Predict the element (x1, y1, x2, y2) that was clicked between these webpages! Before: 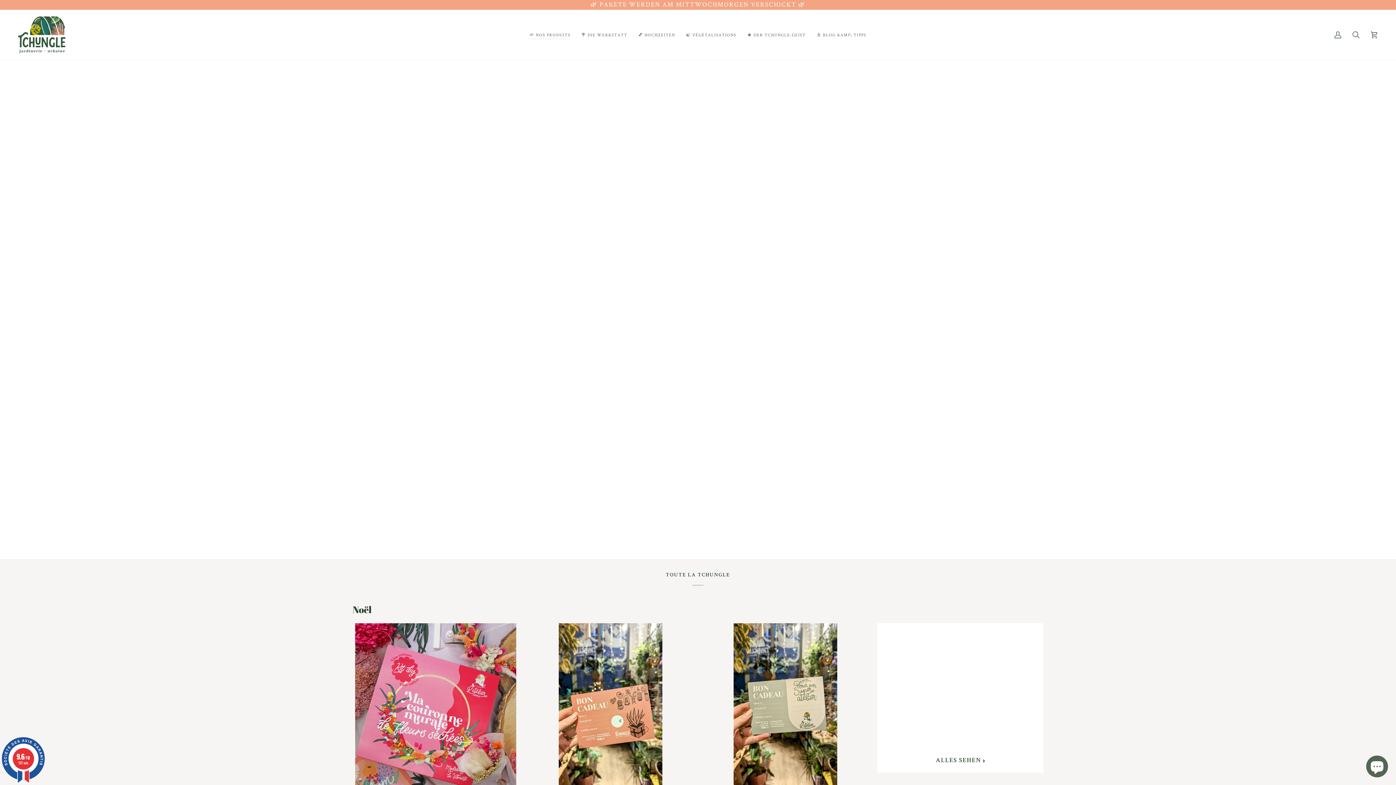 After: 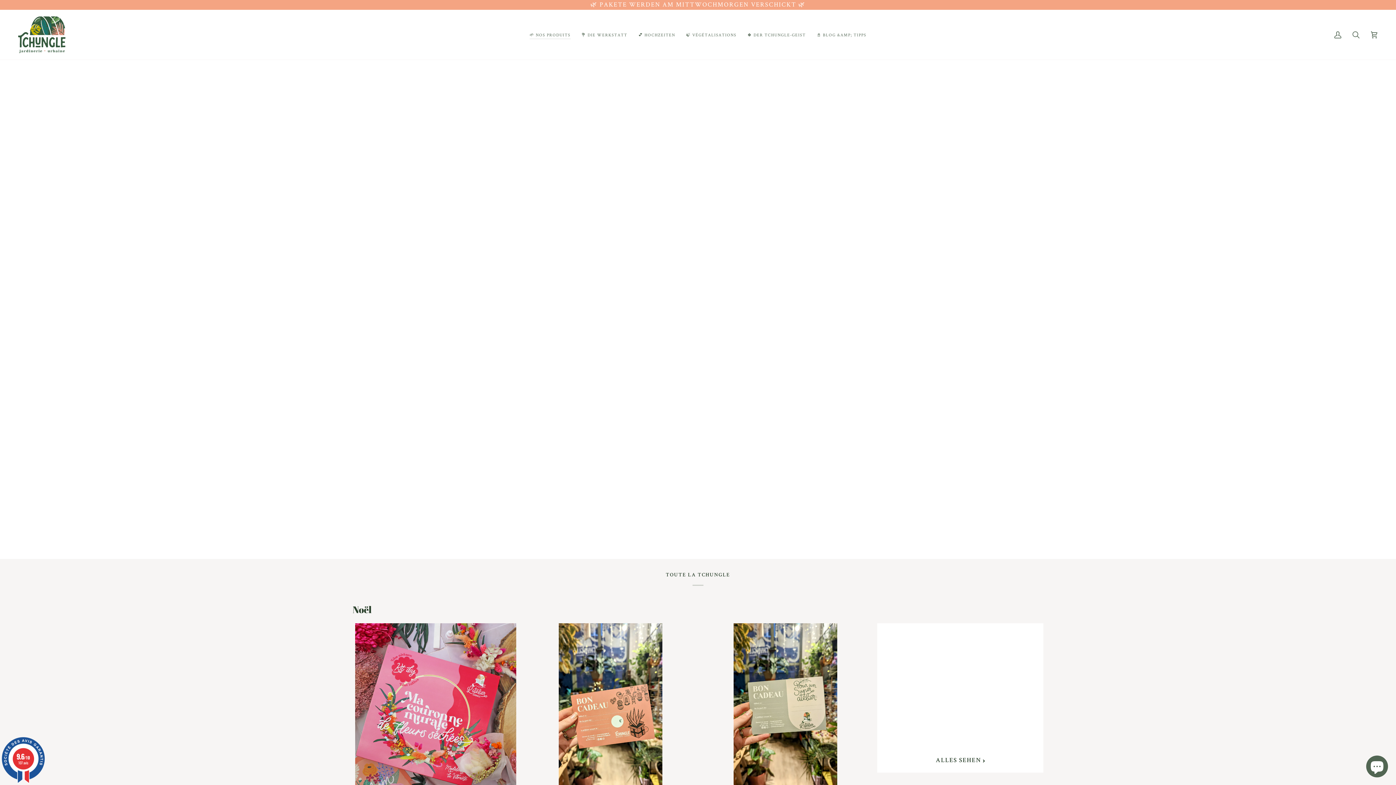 Action: bbox: (524, 9, 576, 59) label: 🌱 NOS PRODUITS